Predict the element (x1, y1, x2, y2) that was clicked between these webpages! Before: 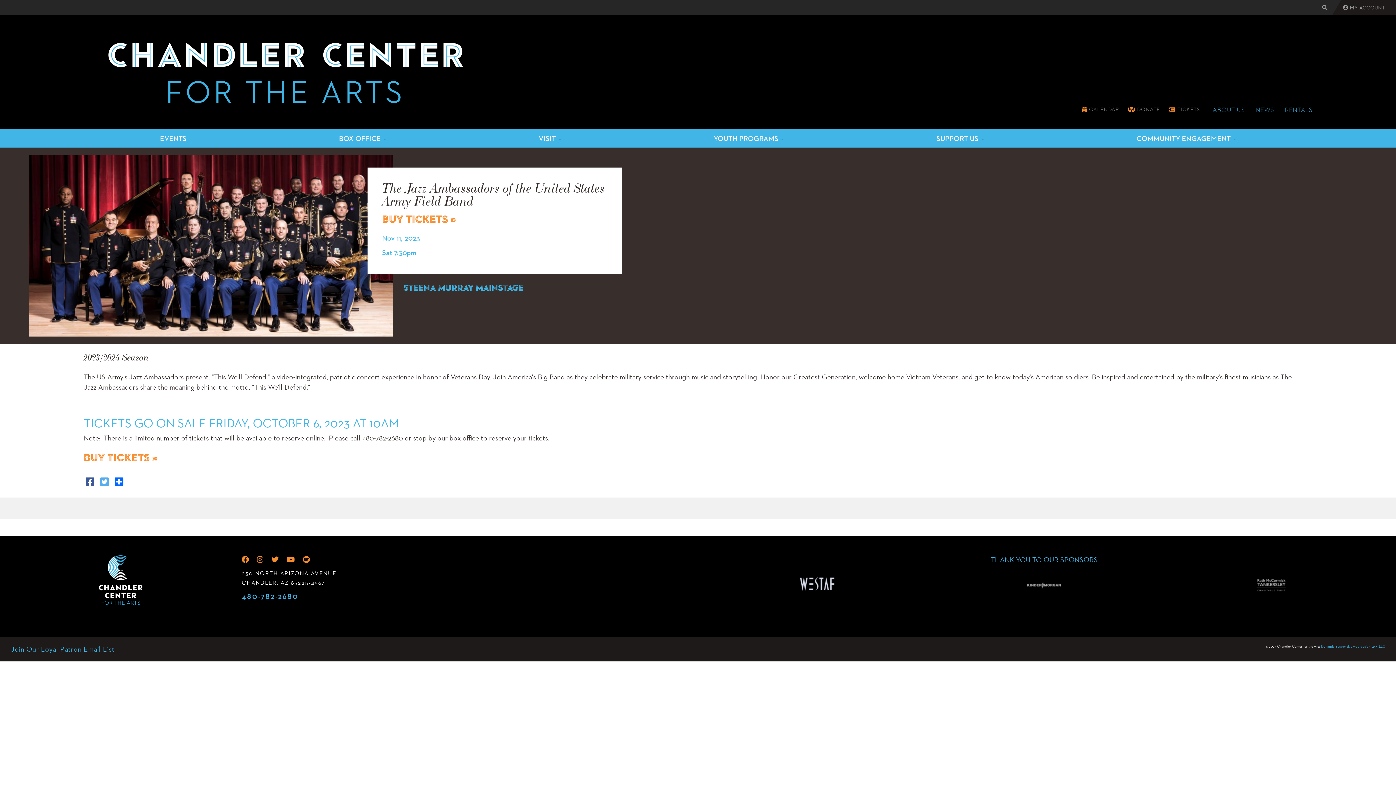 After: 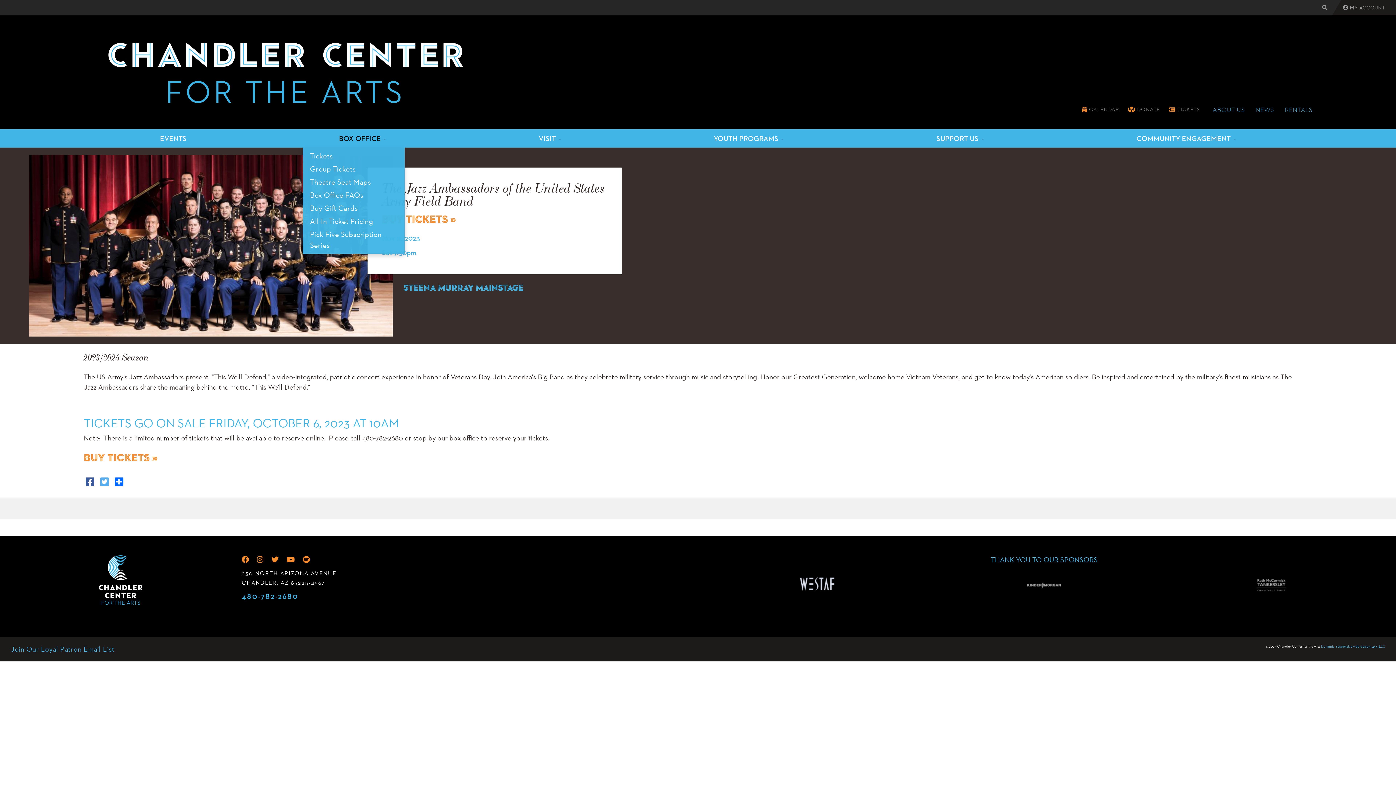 Action: label: BOX OFFICE  bbox: (262, 129, 462, 147)